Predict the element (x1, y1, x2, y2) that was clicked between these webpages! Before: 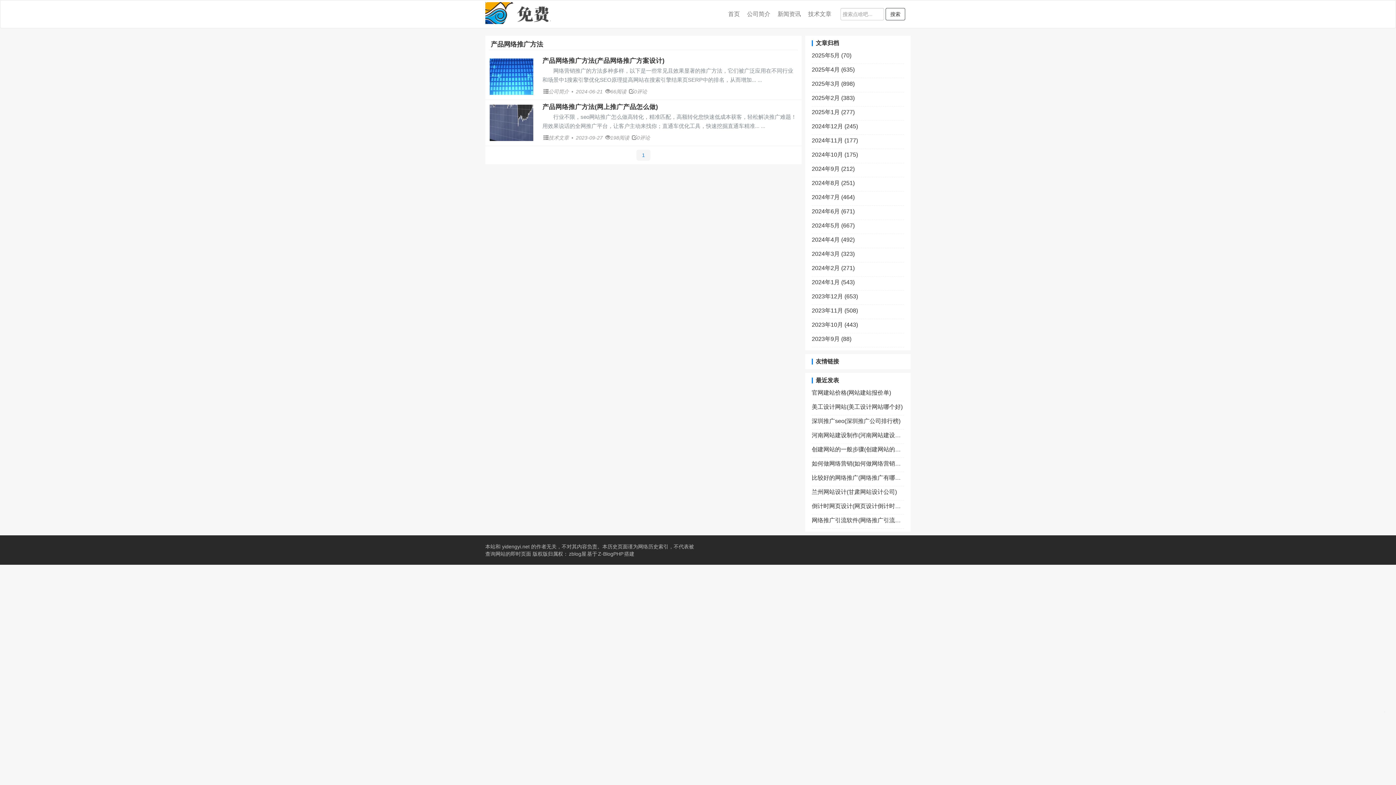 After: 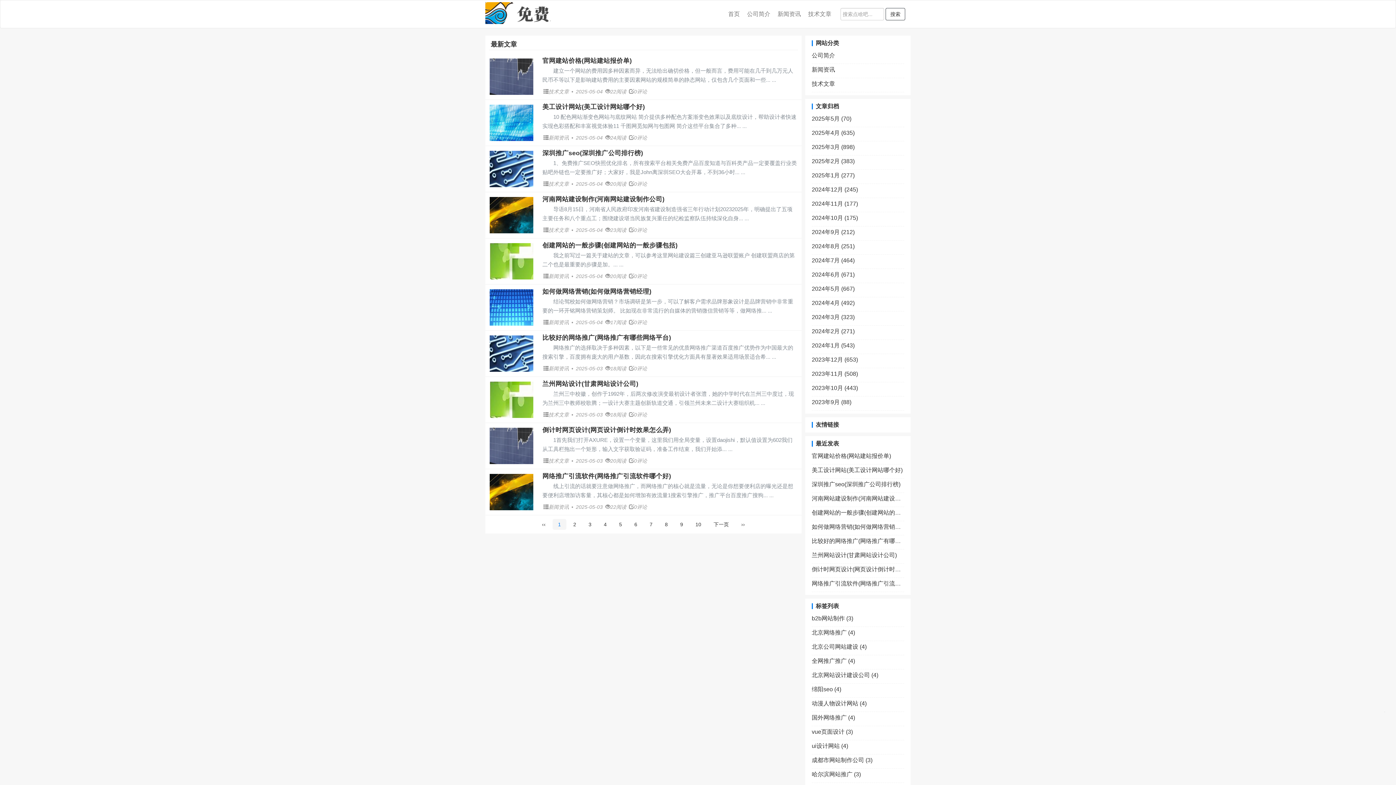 Action: bbox: (724, 0, 743, 28) label: 首页